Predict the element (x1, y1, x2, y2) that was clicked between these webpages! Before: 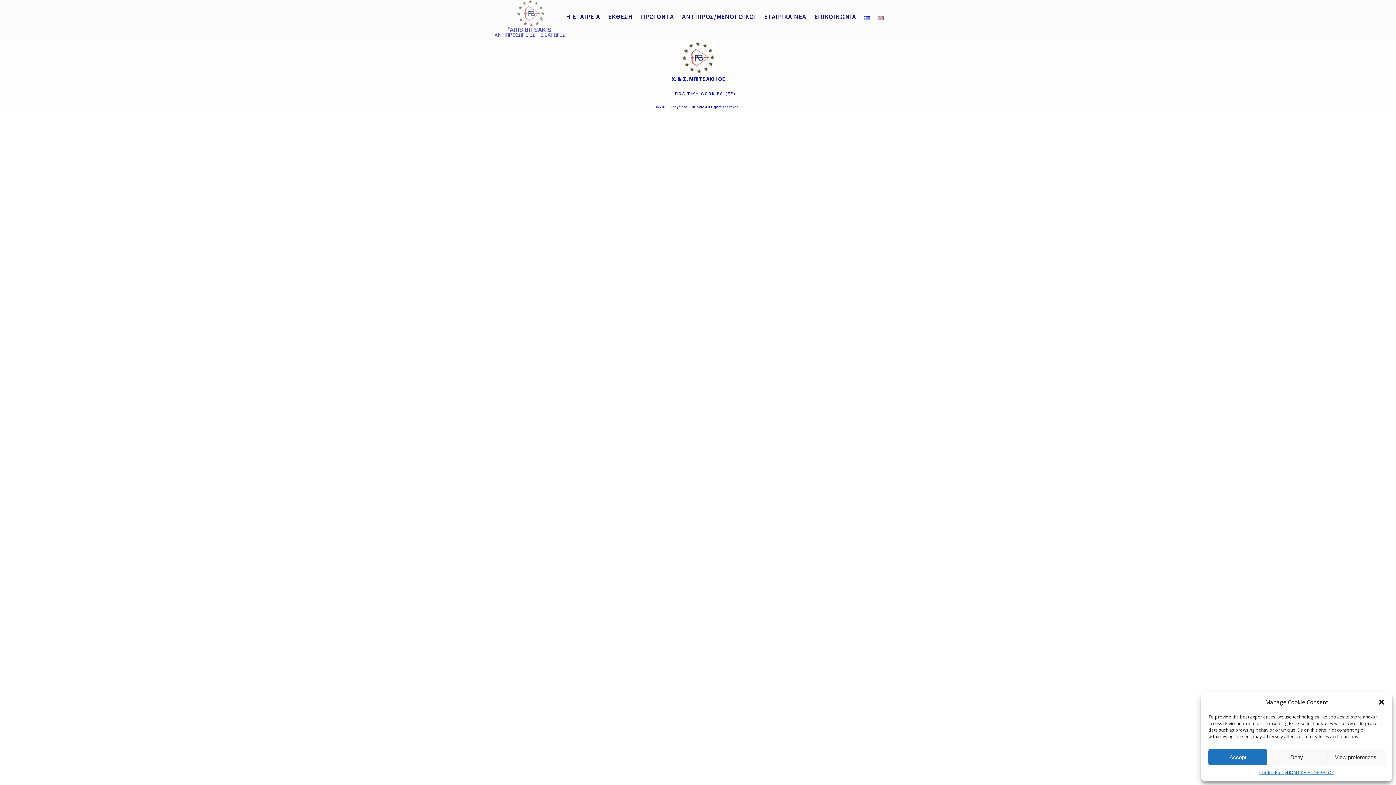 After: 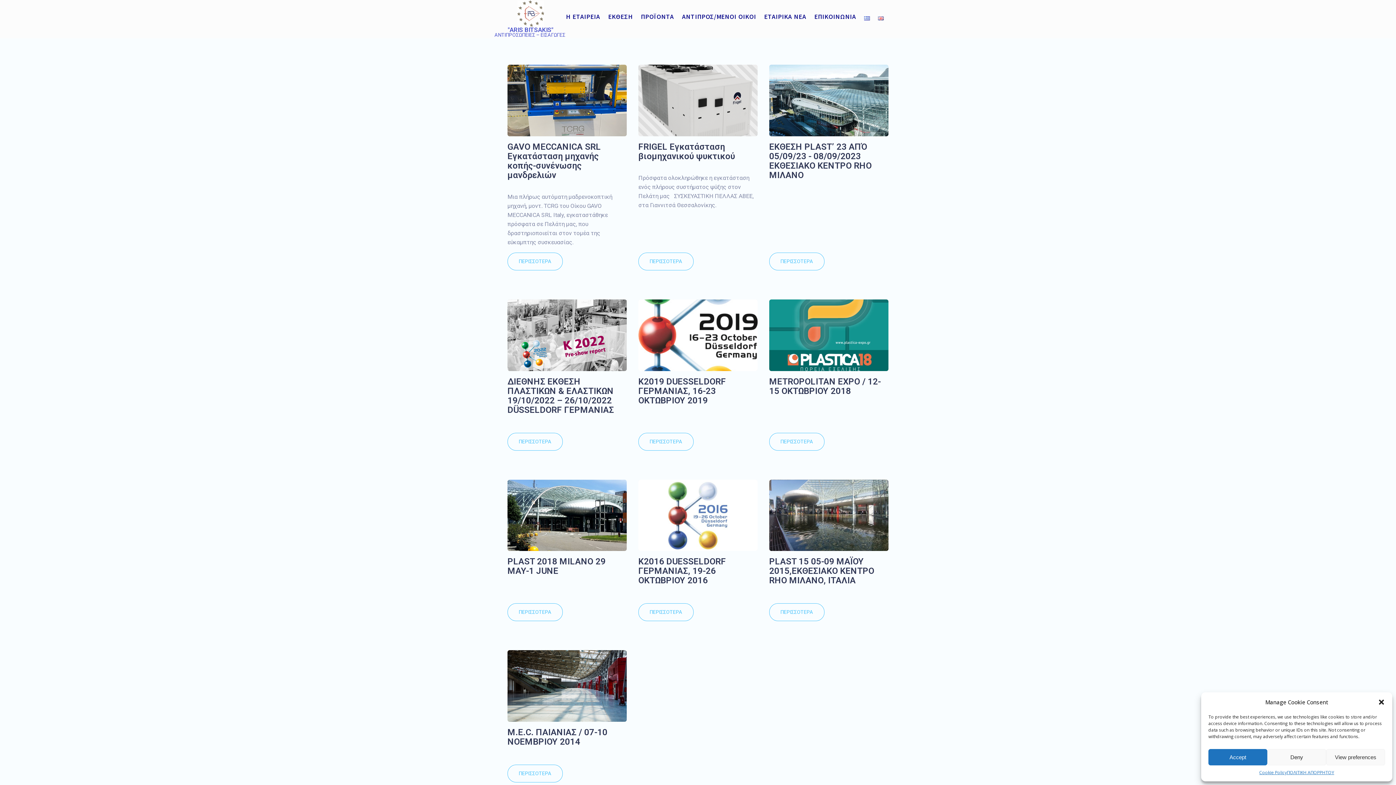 Action: bbox: (763, 8, 813, 23) label: ΕΤΑΙΡΙΚΑ ΝΕΑ